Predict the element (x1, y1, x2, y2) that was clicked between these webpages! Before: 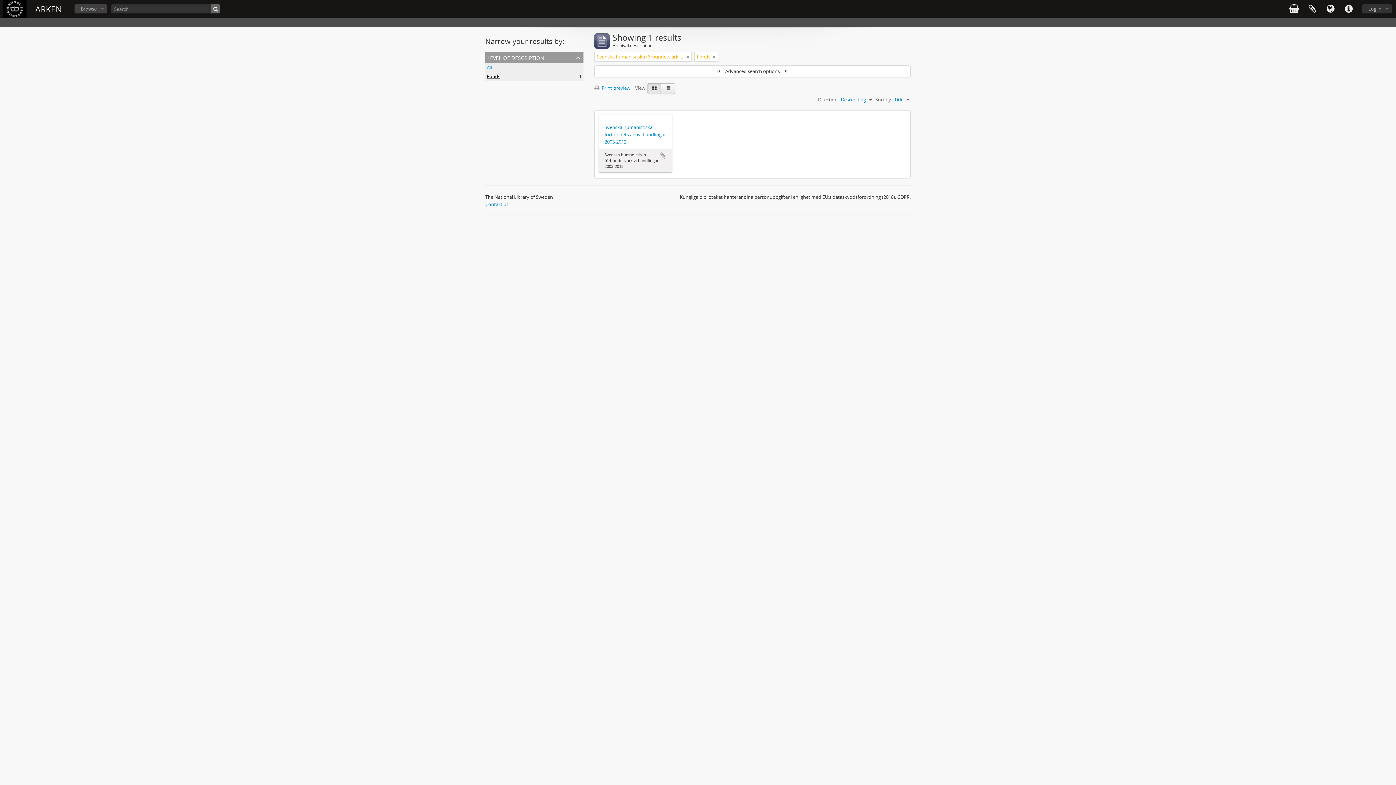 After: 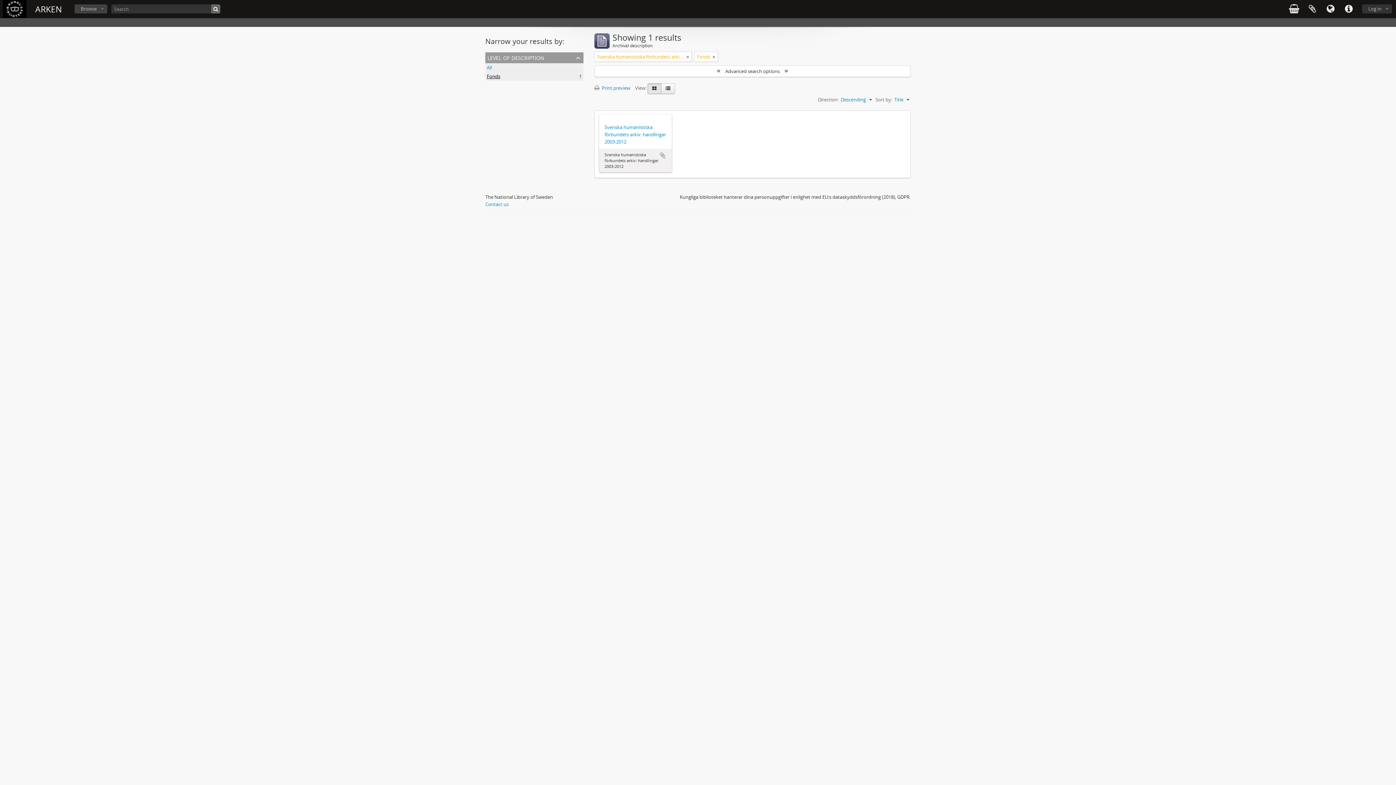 Action: label: Card view bbox: (647, 83, 661, 94)